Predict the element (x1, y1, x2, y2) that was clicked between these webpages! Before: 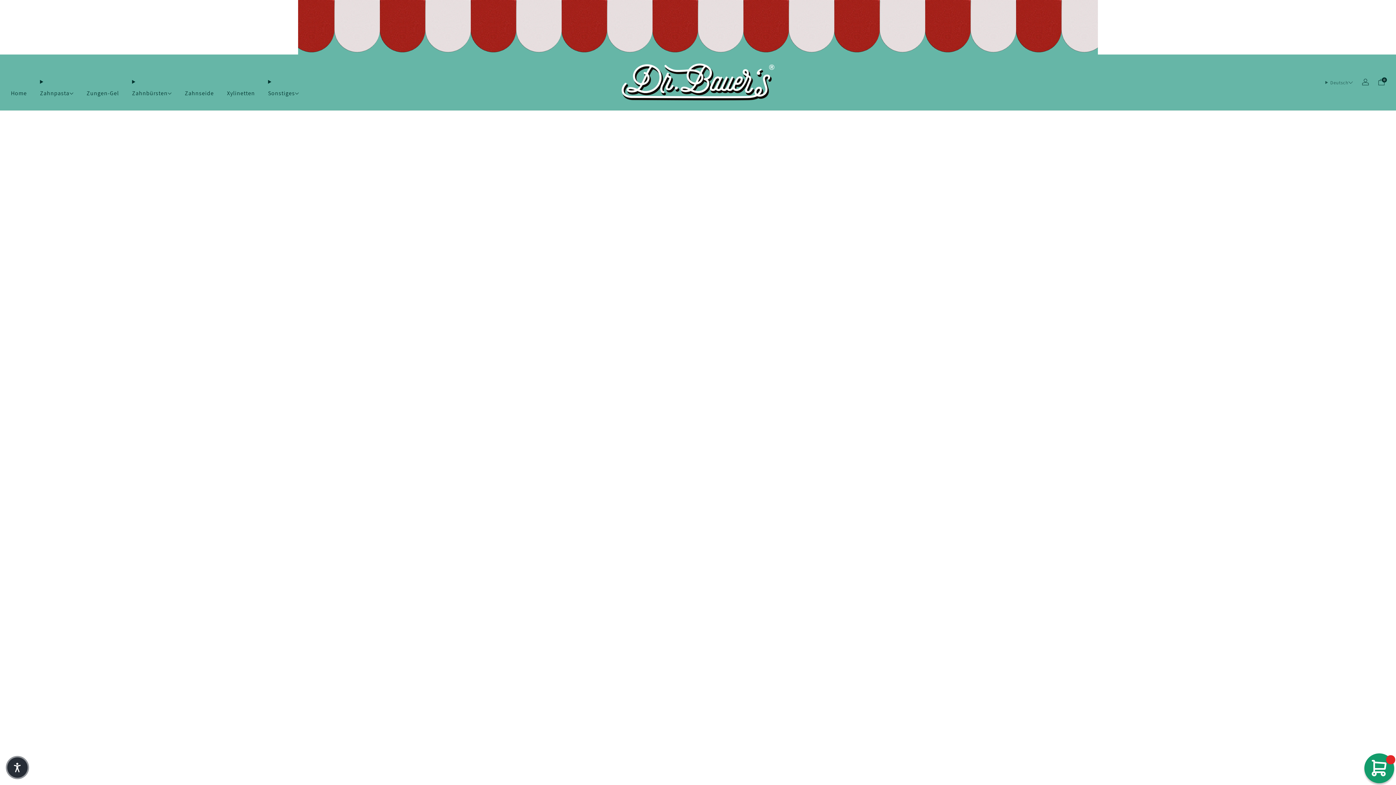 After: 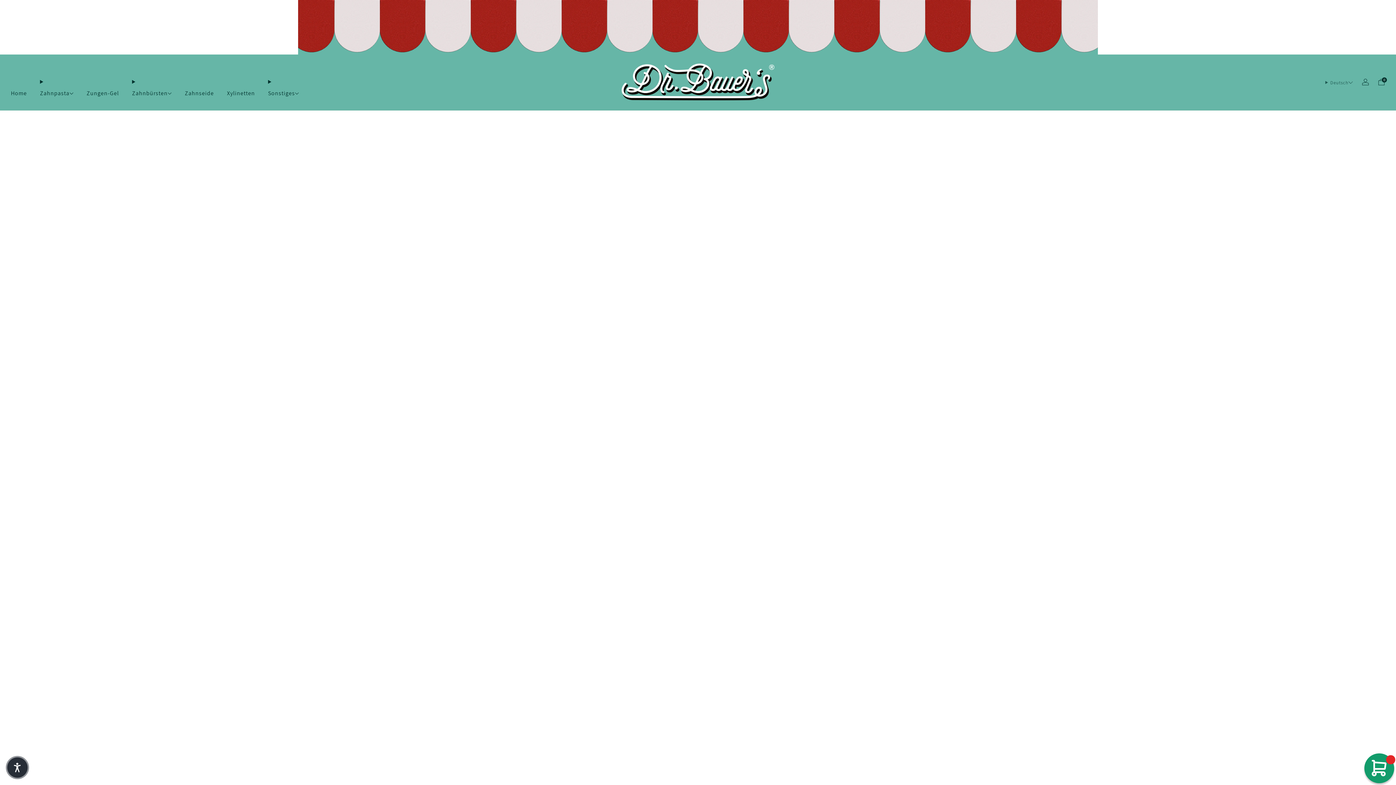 Action: label: Zahnbürsten bbox: (132, 87, 171, 99)